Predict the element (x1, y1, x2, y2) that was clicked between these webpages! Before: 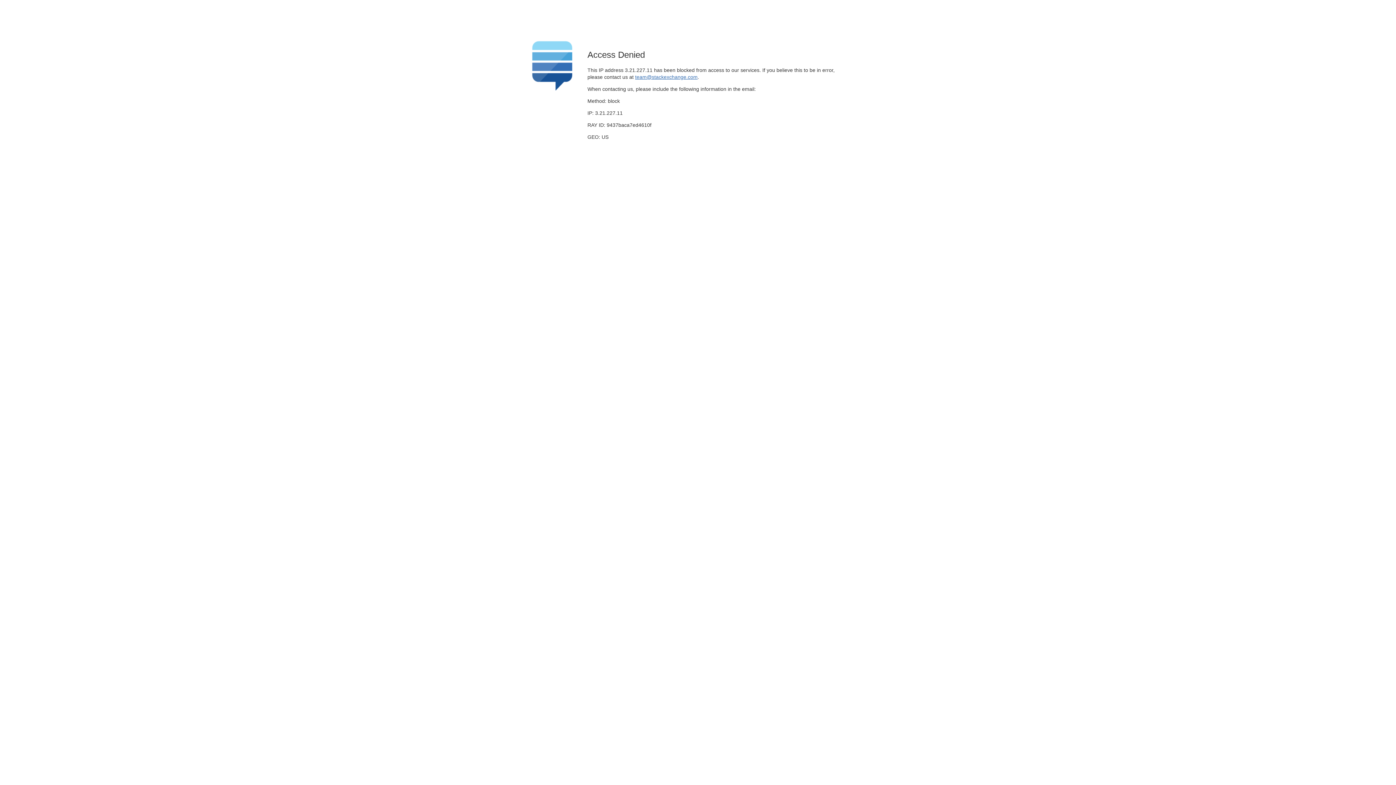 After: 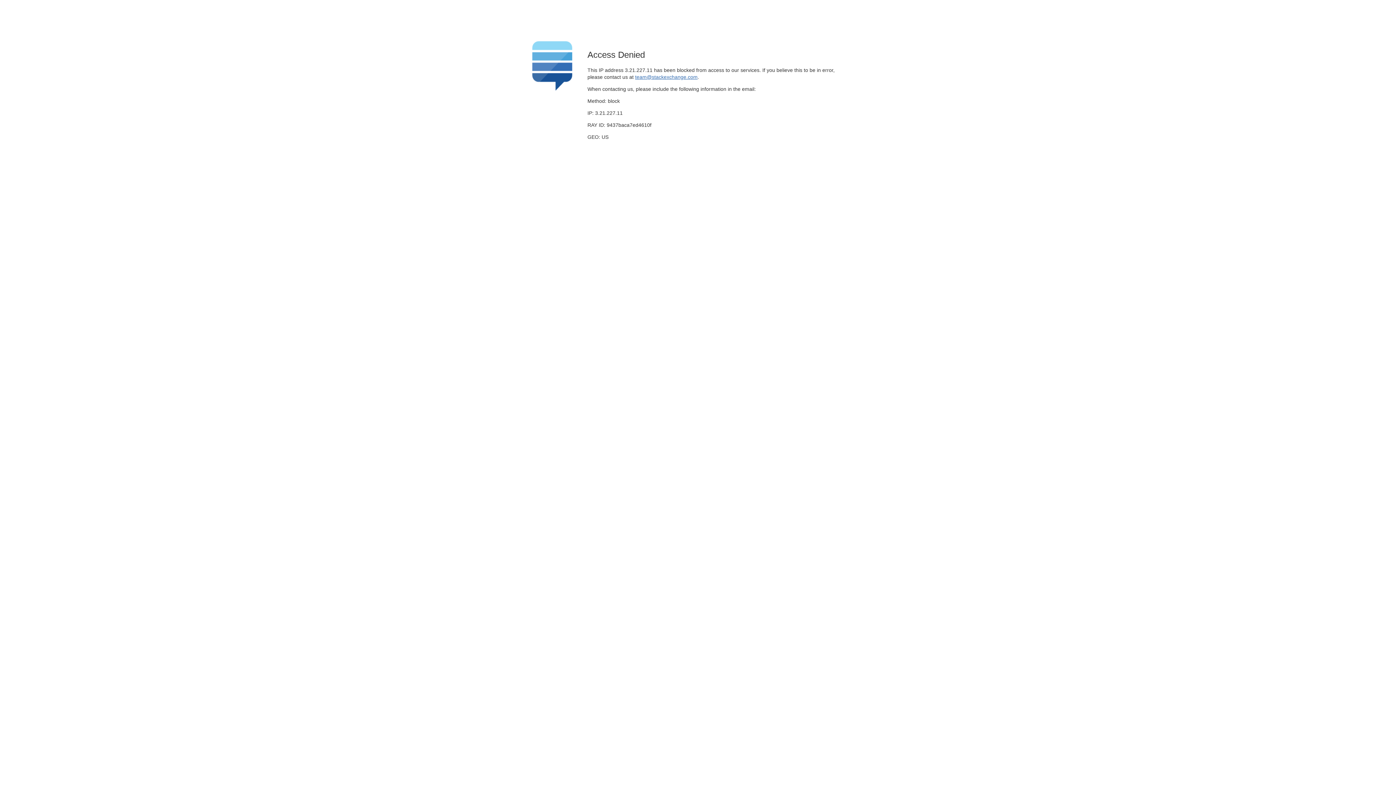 Action: bbox: (635, 74, 697, 79) label: team@stackexchange.com